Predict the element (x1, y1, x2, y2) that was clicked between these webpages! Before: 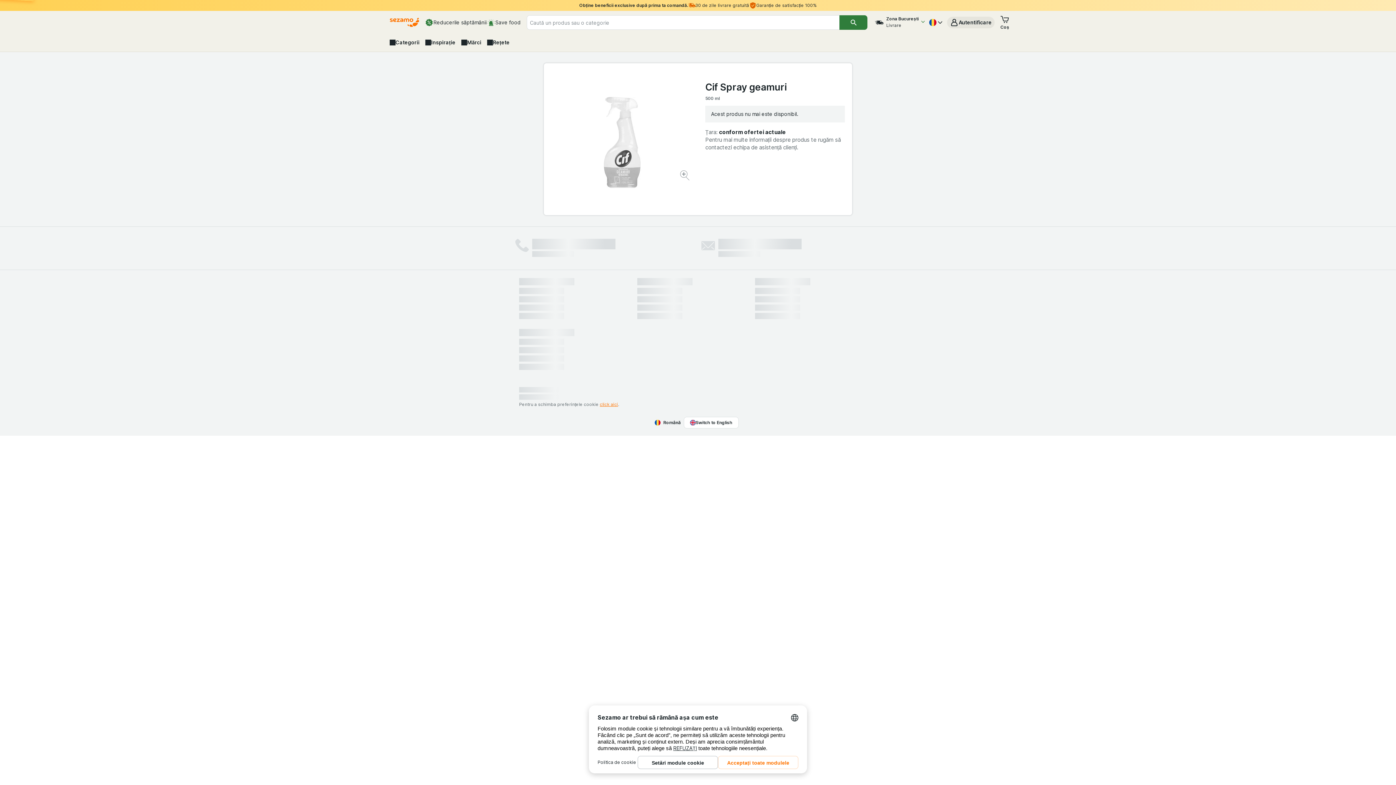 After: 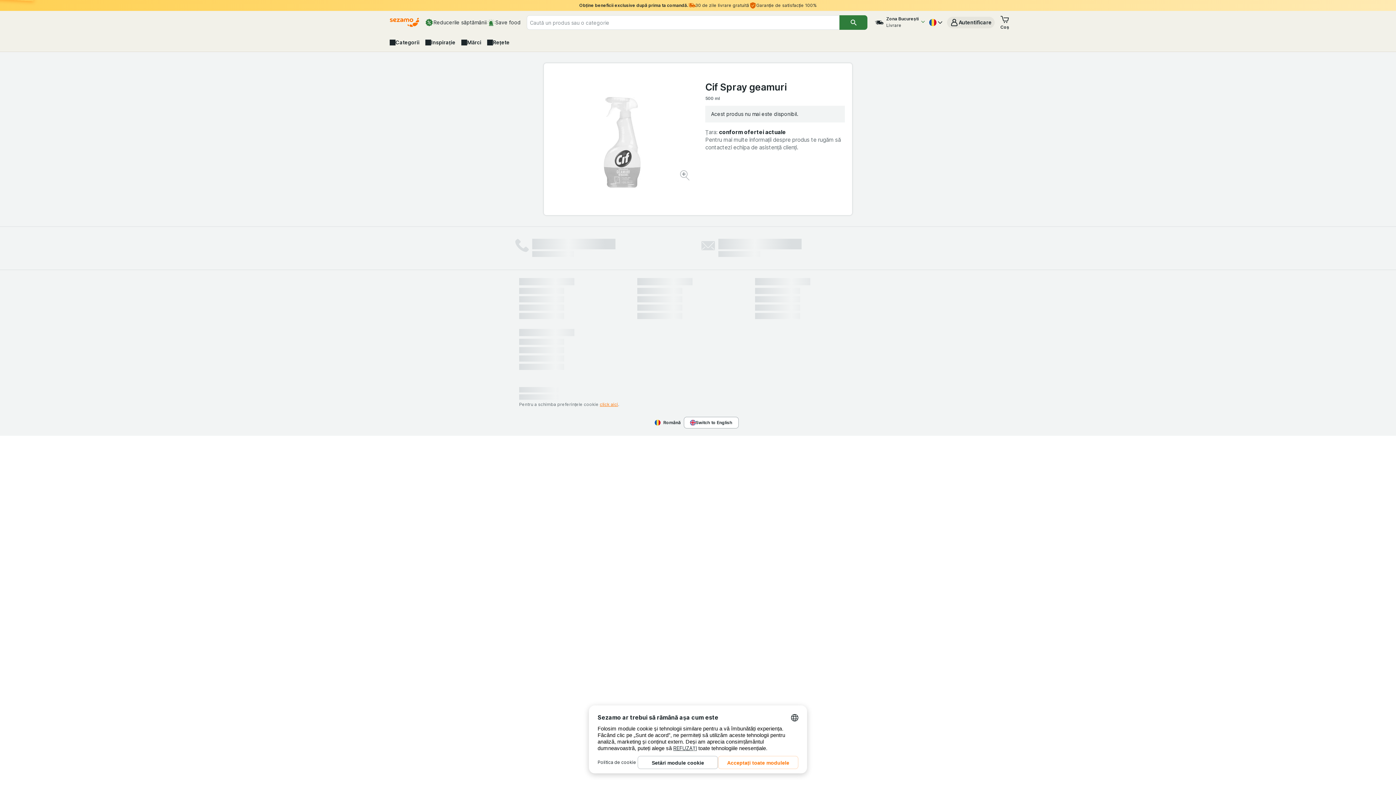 Action: bbox: (683, 416, 738, 428) label: Switch to English